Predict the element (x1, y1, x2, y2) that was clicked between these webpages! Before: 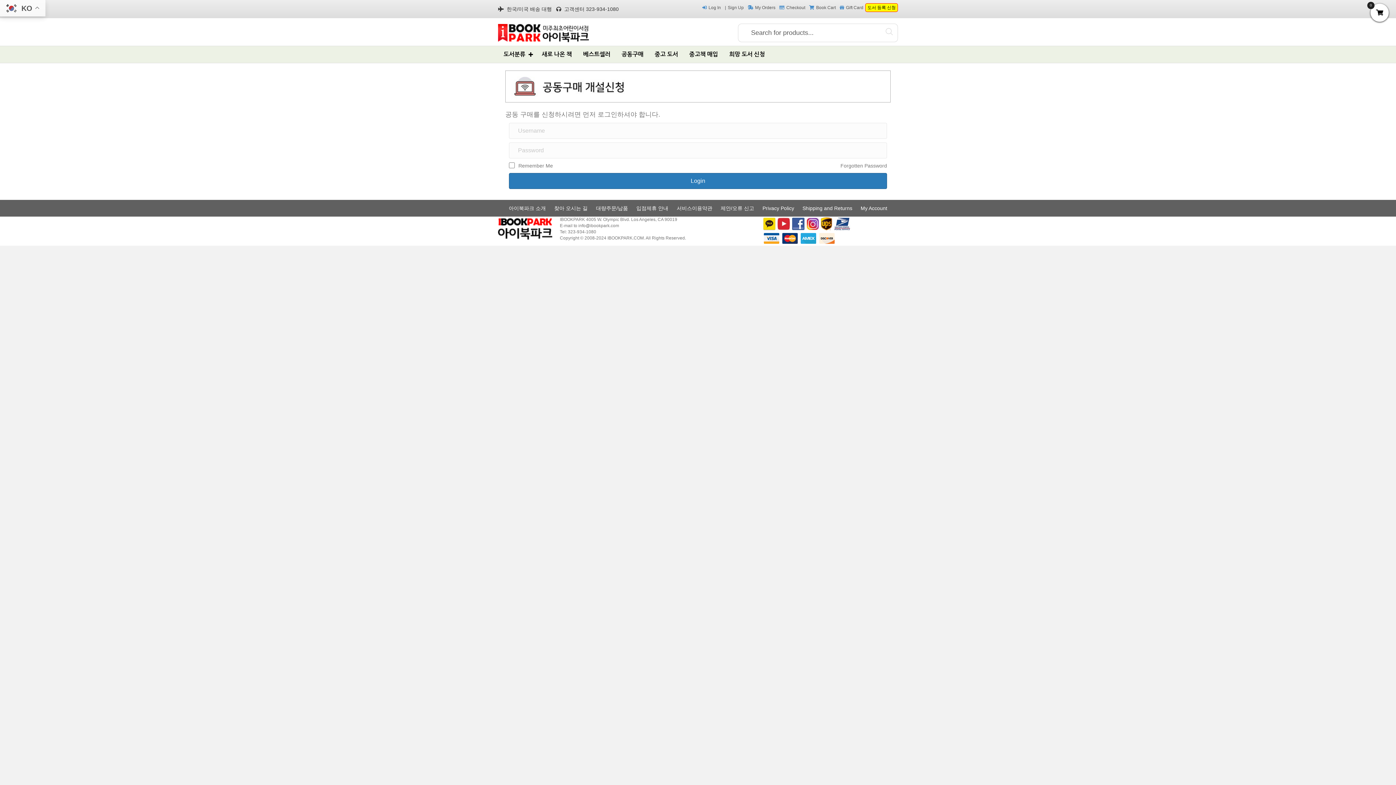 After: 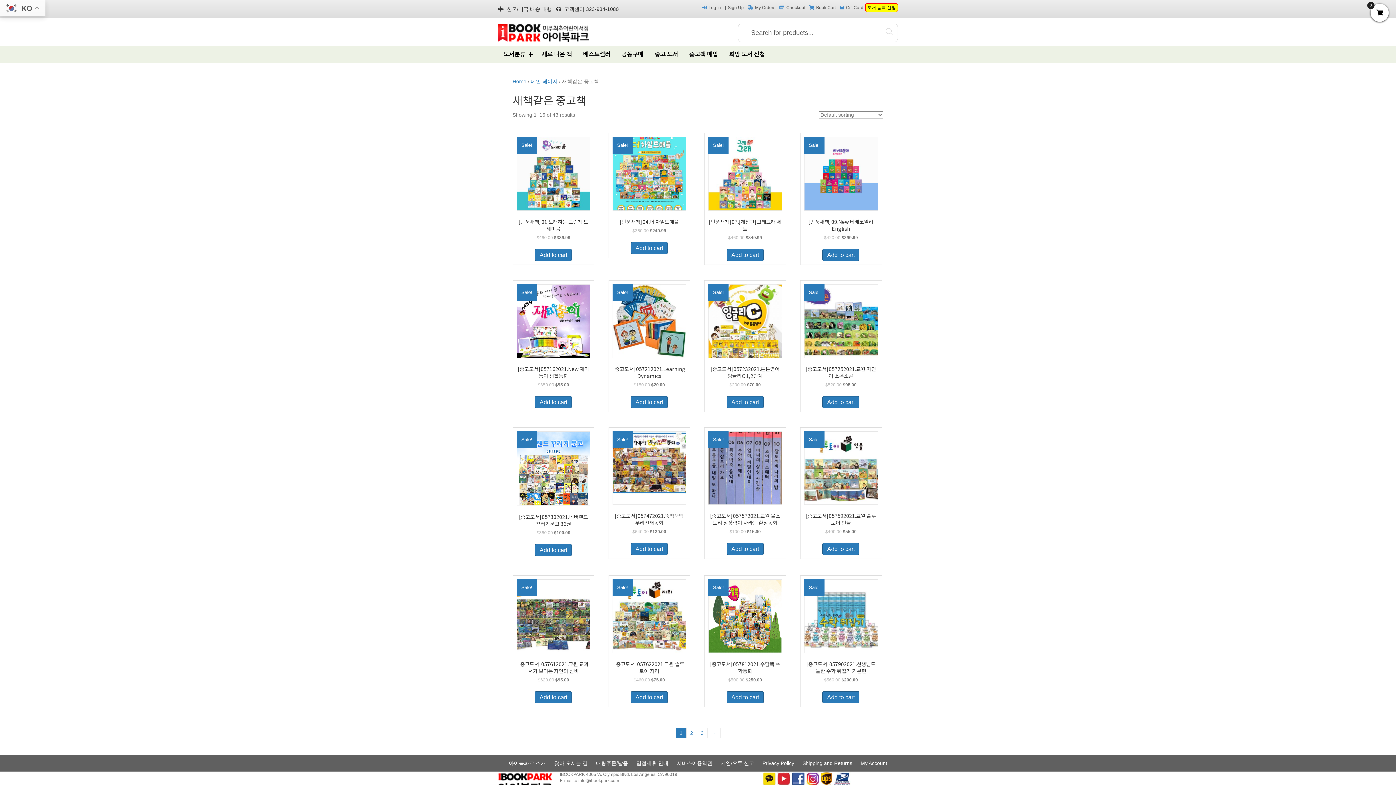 Action: bbox: (649, 48, 683, 61) label: 중고 도서